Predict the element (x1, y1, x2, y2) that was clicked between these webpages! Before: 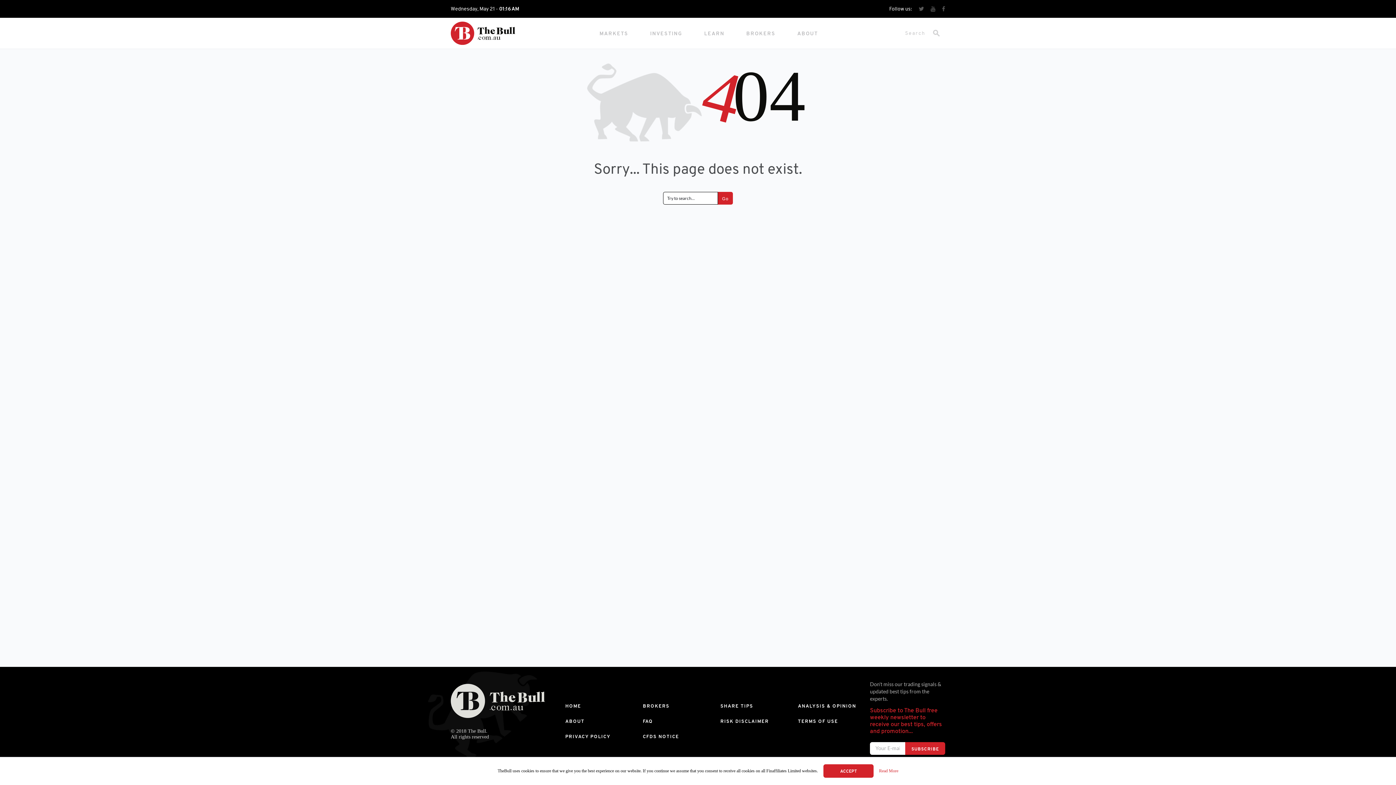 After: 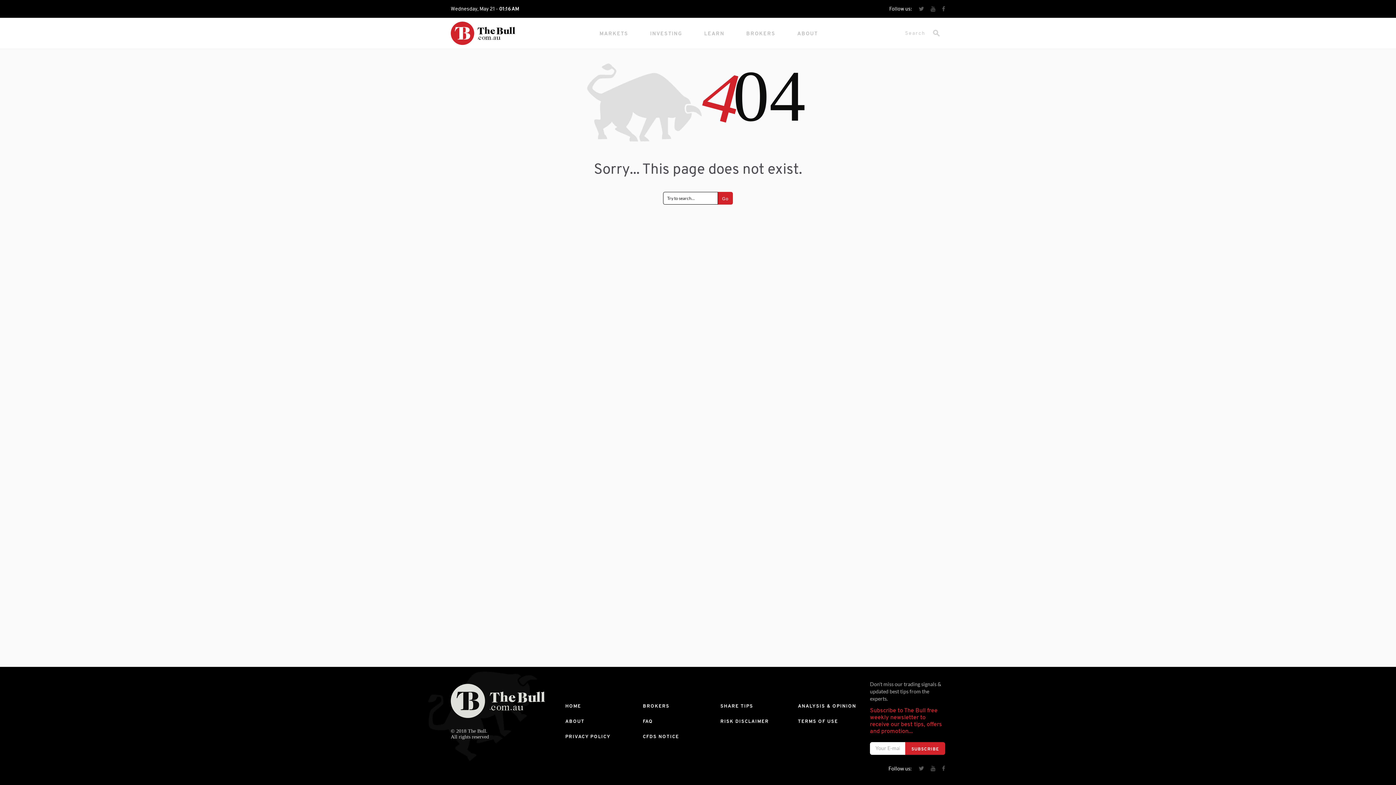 Action: label: ACCEPT bbox: (823, 764, 873, 778)